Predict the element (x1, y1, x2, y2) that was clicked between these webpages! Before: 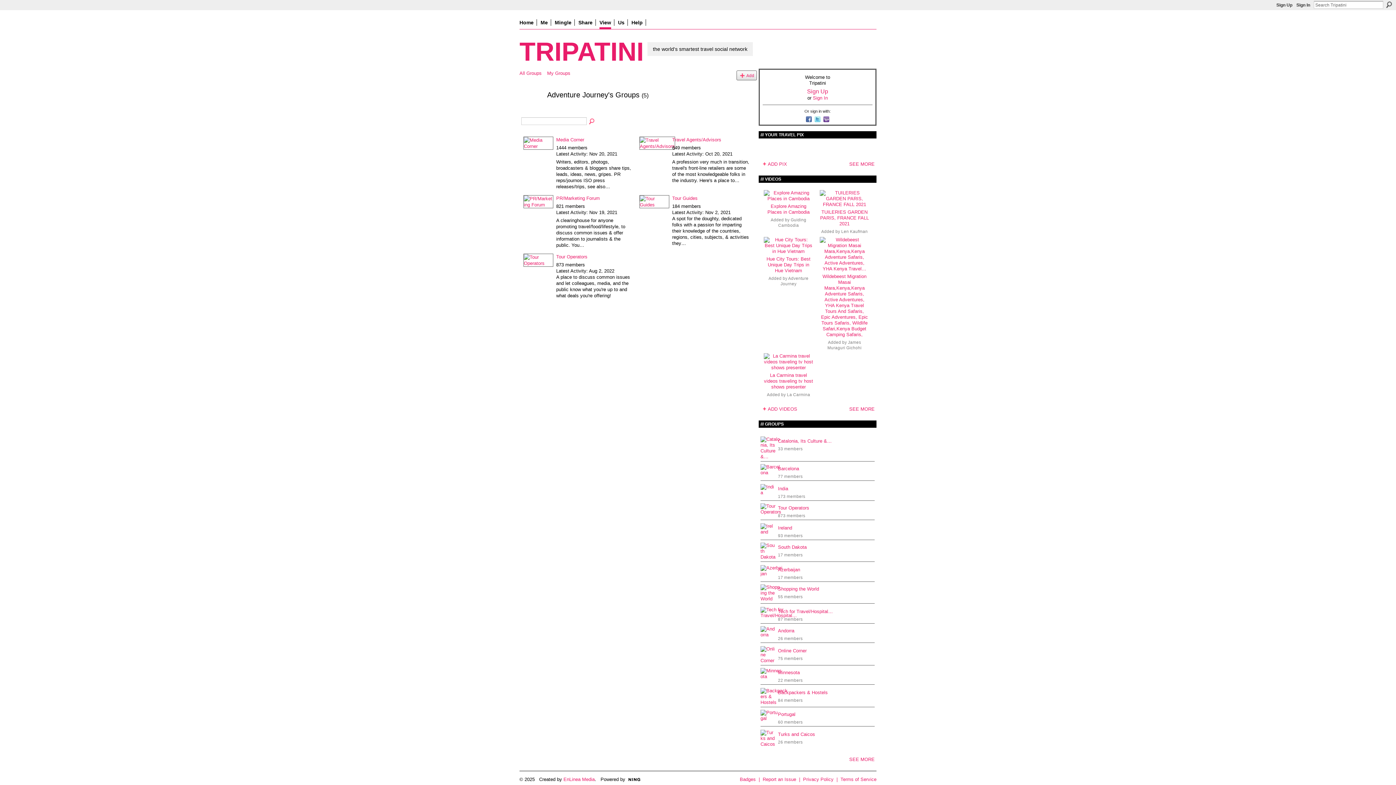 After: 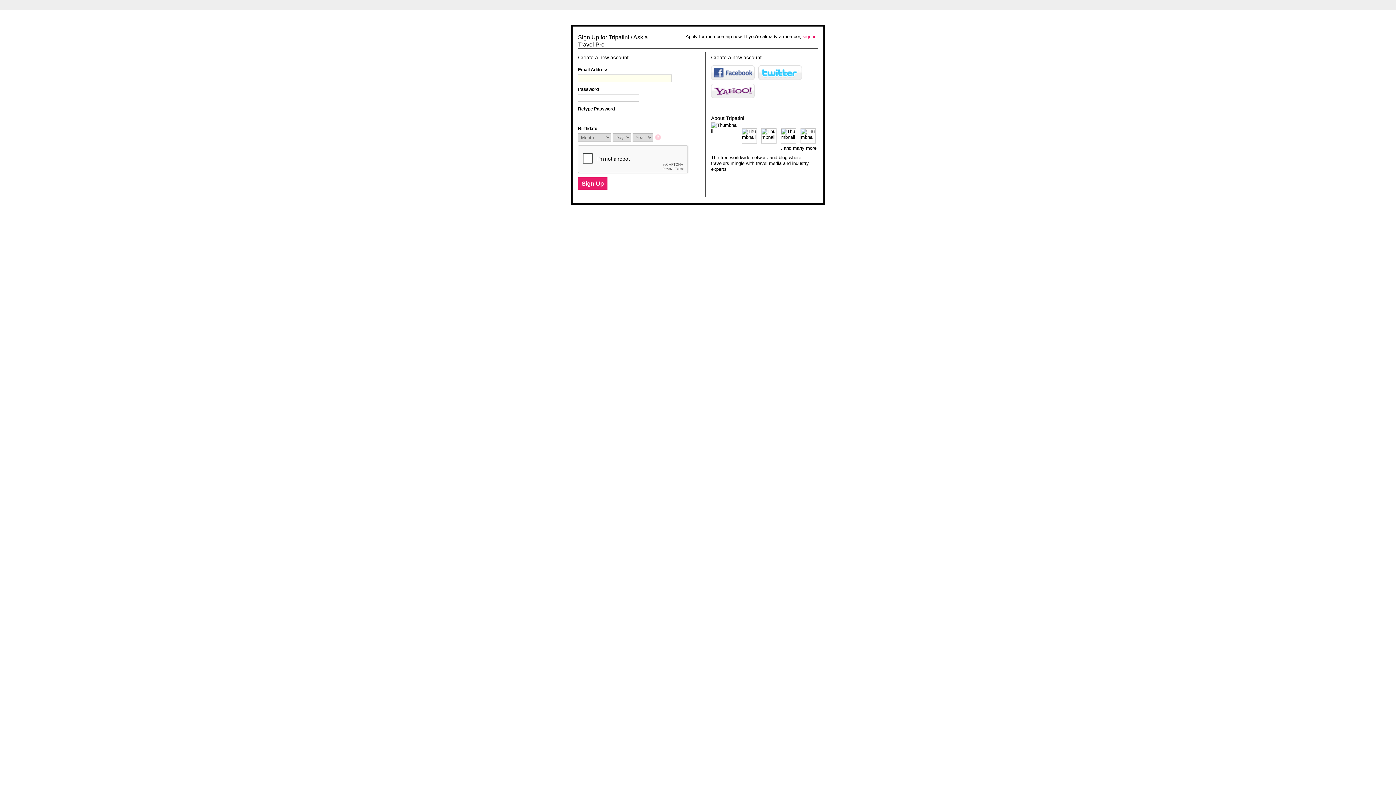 Action: label: My Groups bbox: (547, 70, 570, 76)